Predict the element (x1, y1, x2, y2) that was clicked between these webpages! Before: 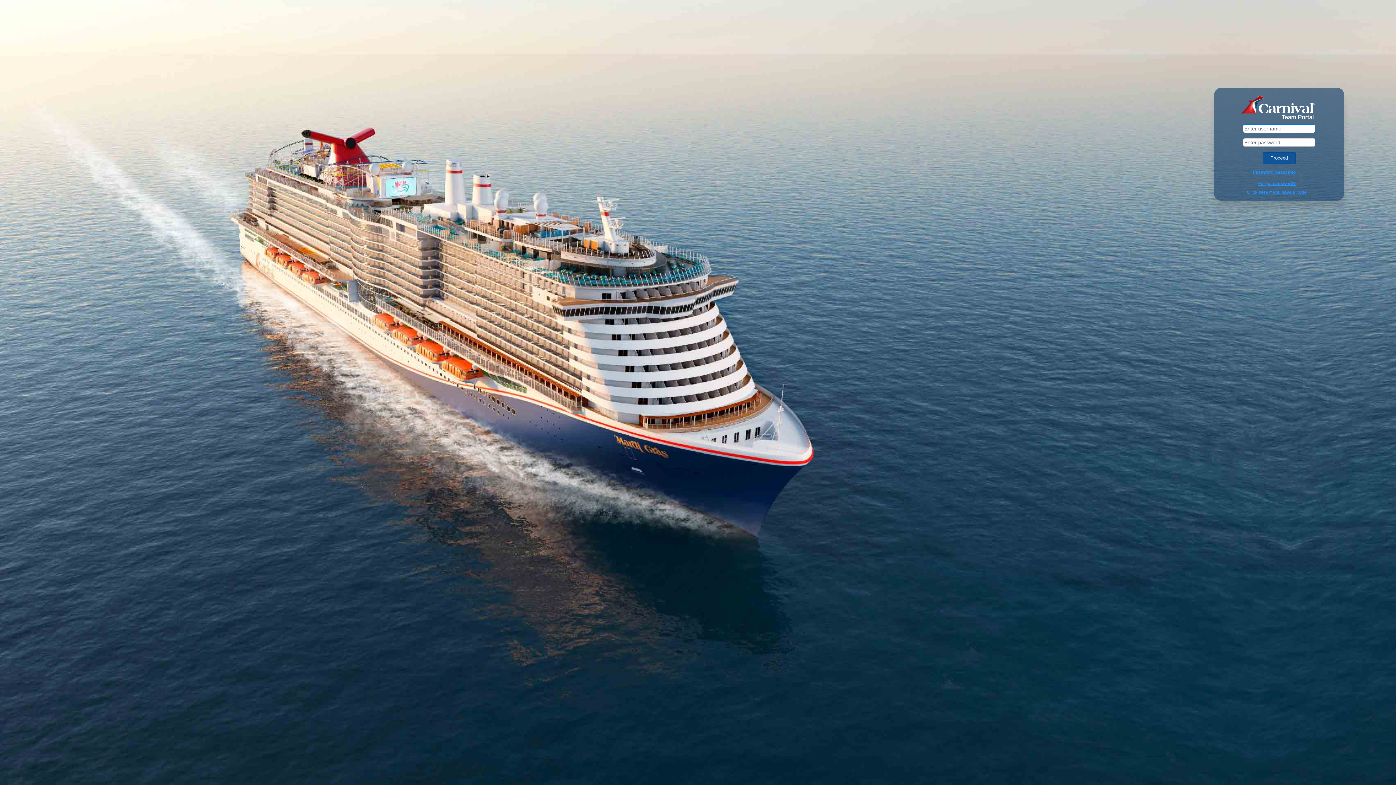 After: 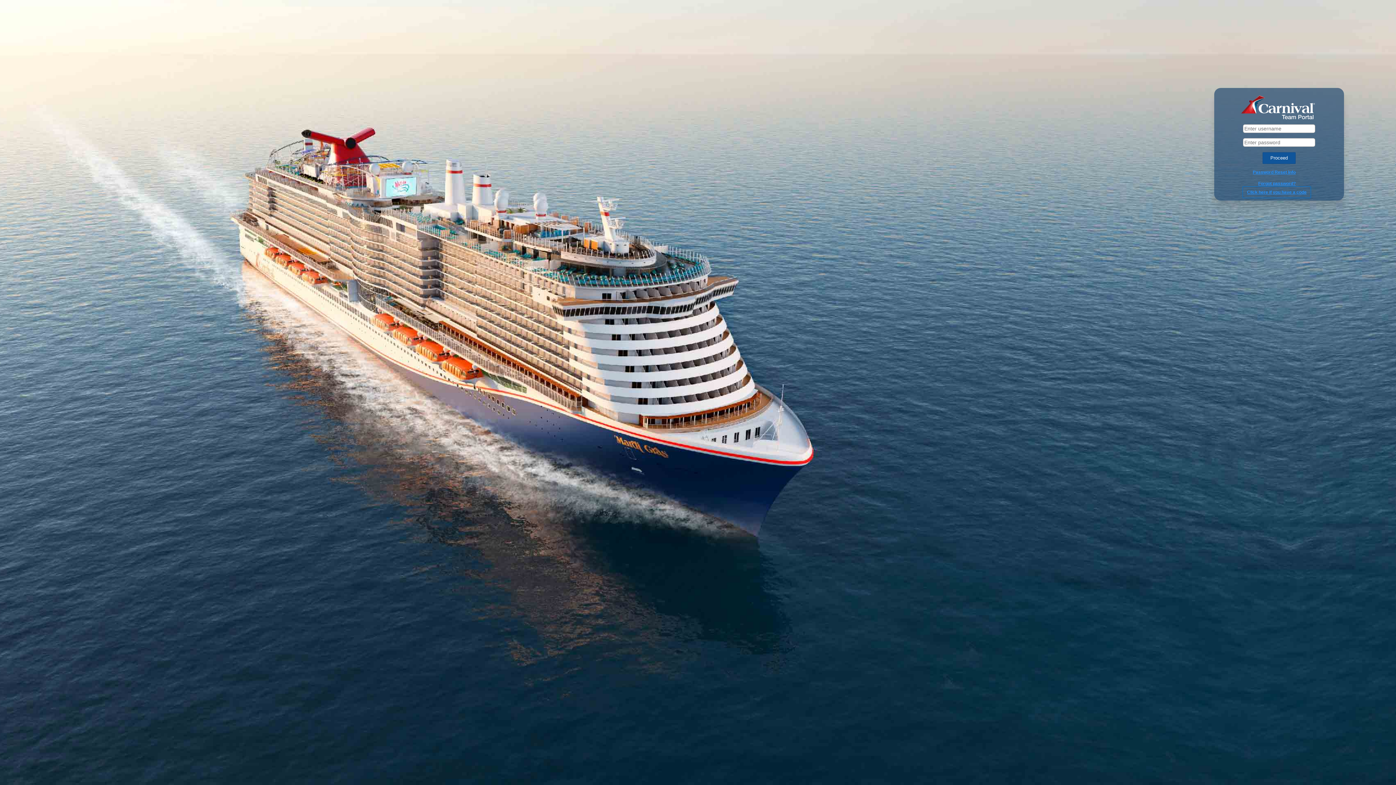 Action: label: Click here if you have a code bbox: (1242, 186, 1311, 198)